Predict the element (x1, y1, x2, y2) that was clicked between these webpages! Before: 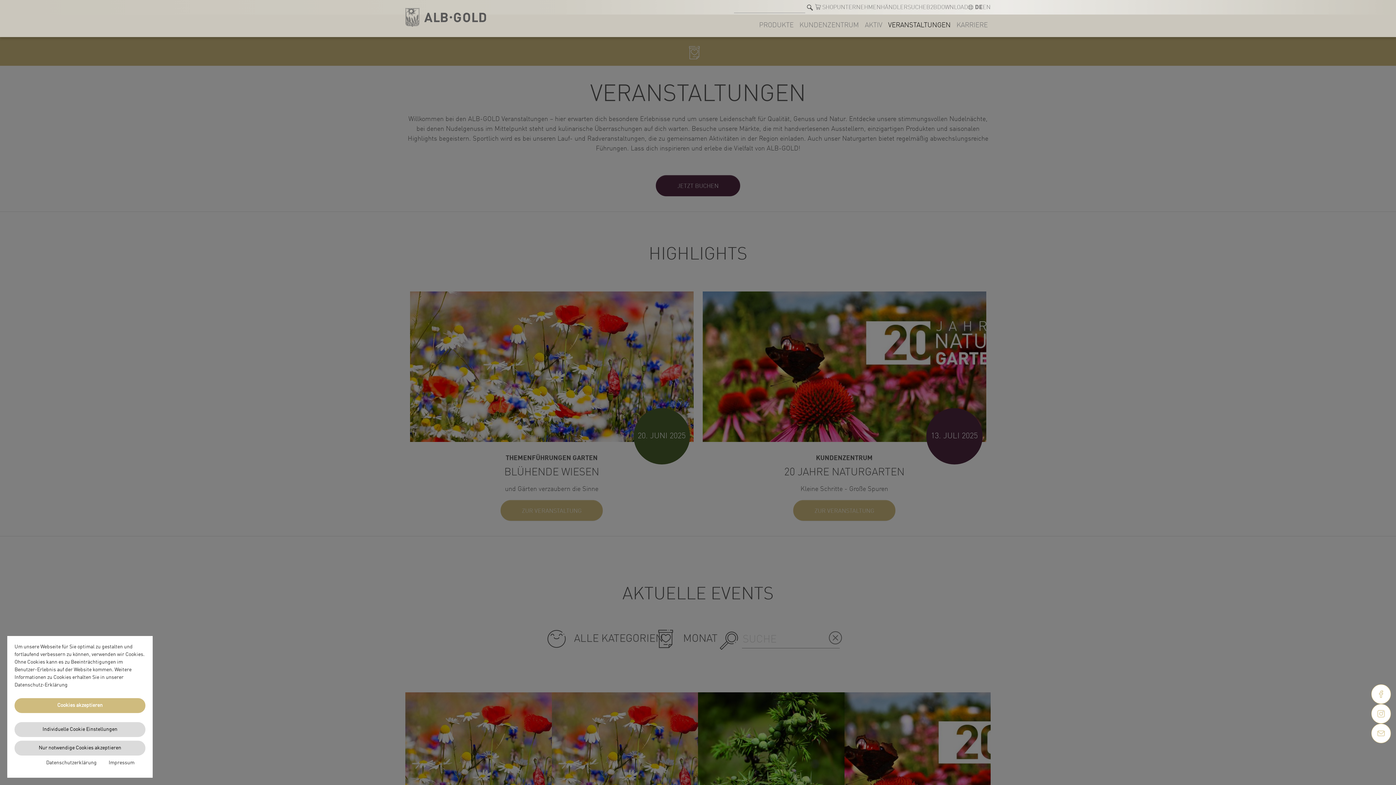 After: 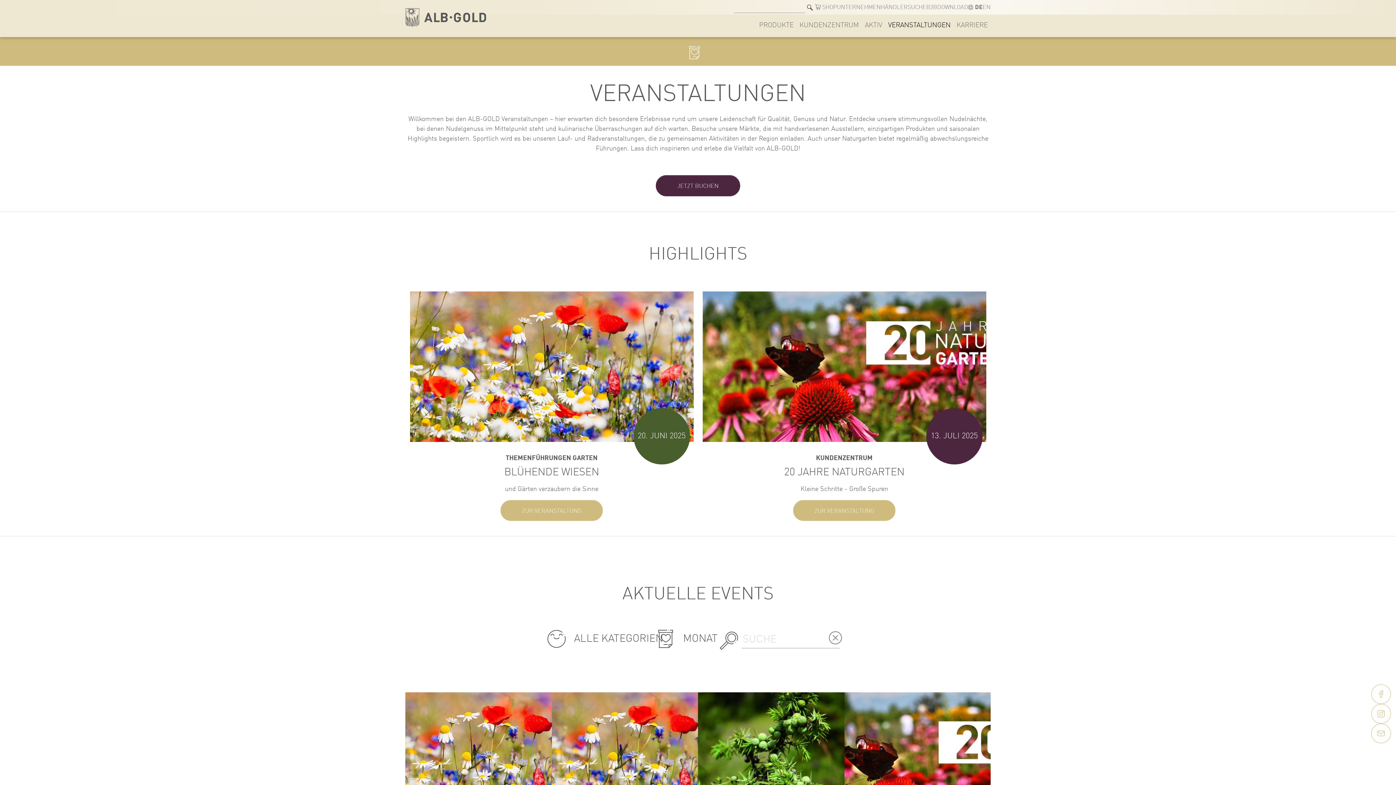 Action: bbox: (14, 741, 145, 756) label: Nur notwendige Cookies akzeptieren